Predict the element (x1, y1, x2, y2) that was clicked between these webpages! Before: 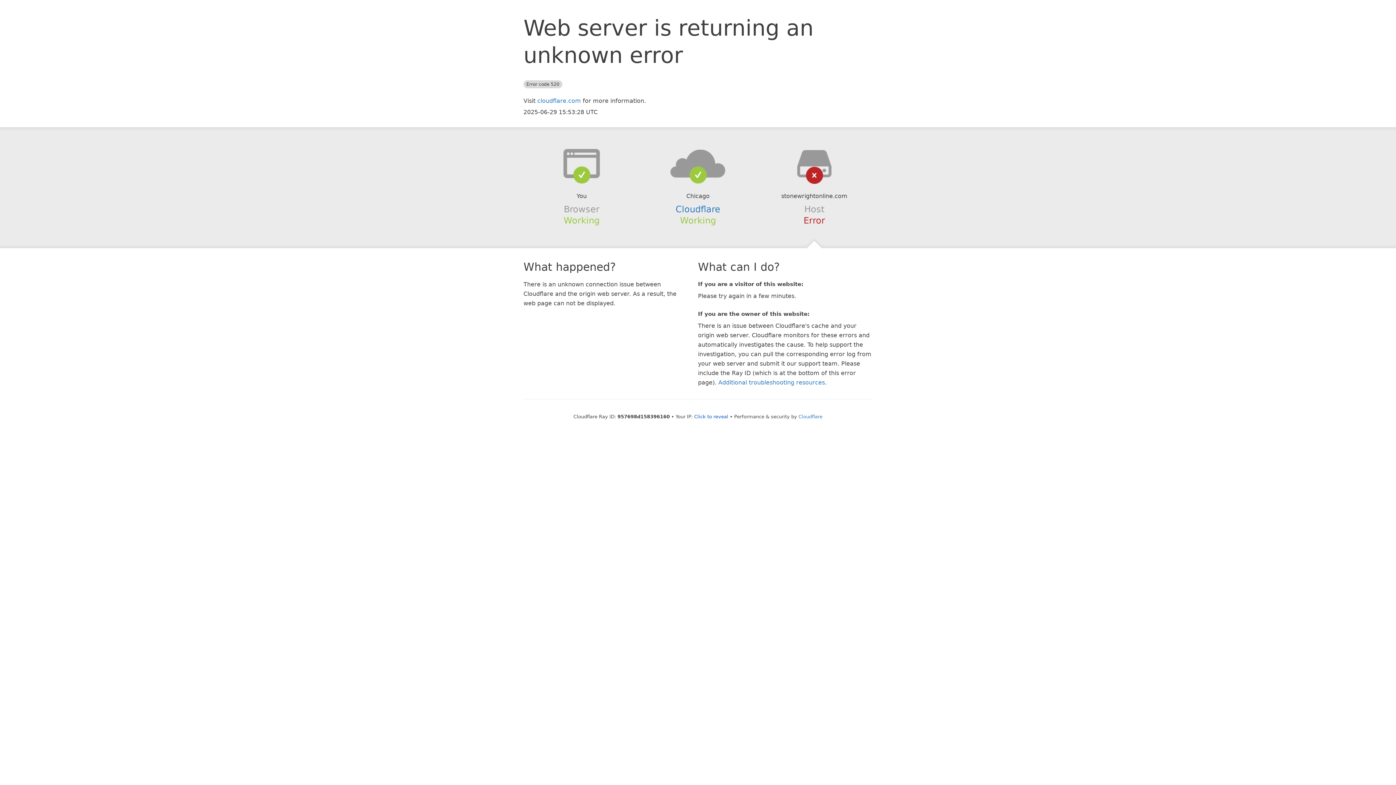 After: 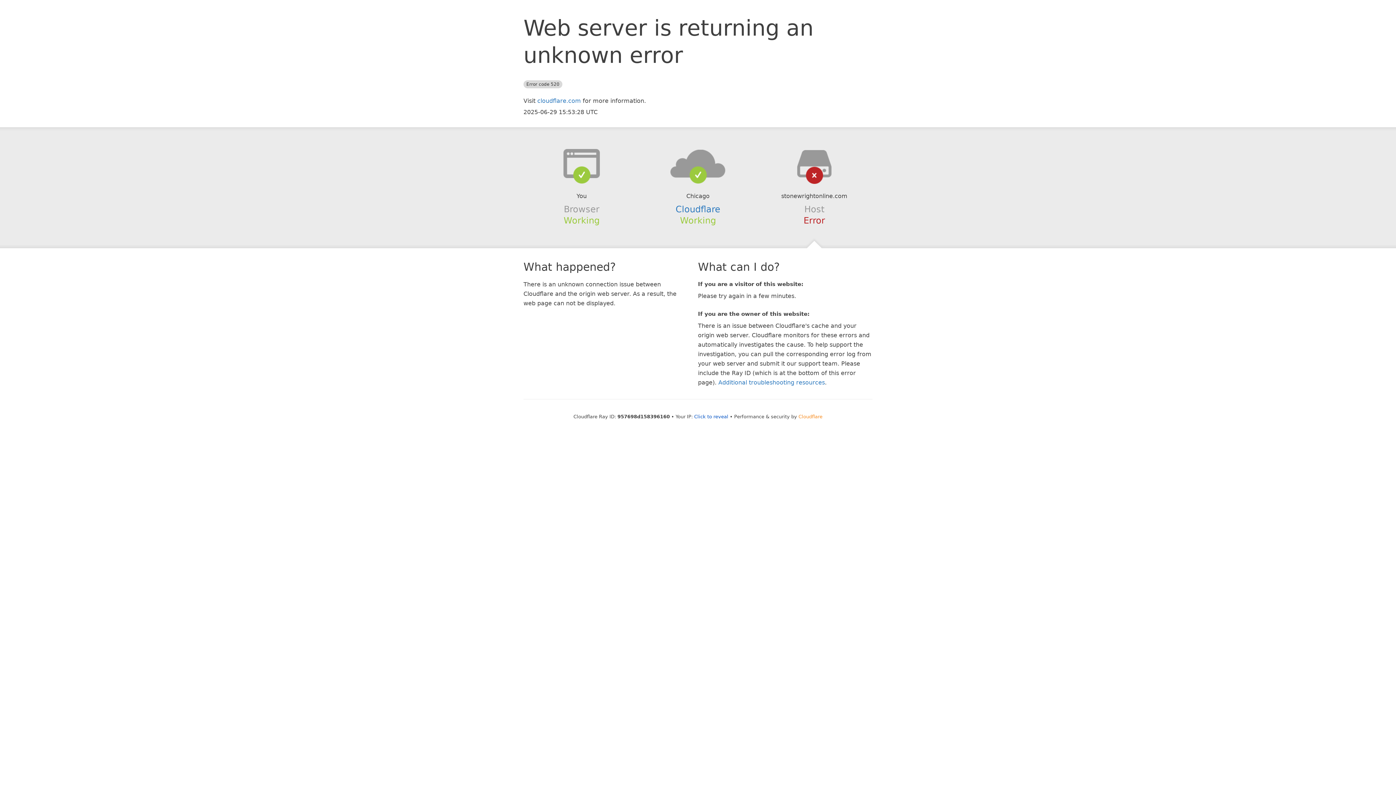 Action: bbox: (798, 414, 822, 419) label: Cloudflare